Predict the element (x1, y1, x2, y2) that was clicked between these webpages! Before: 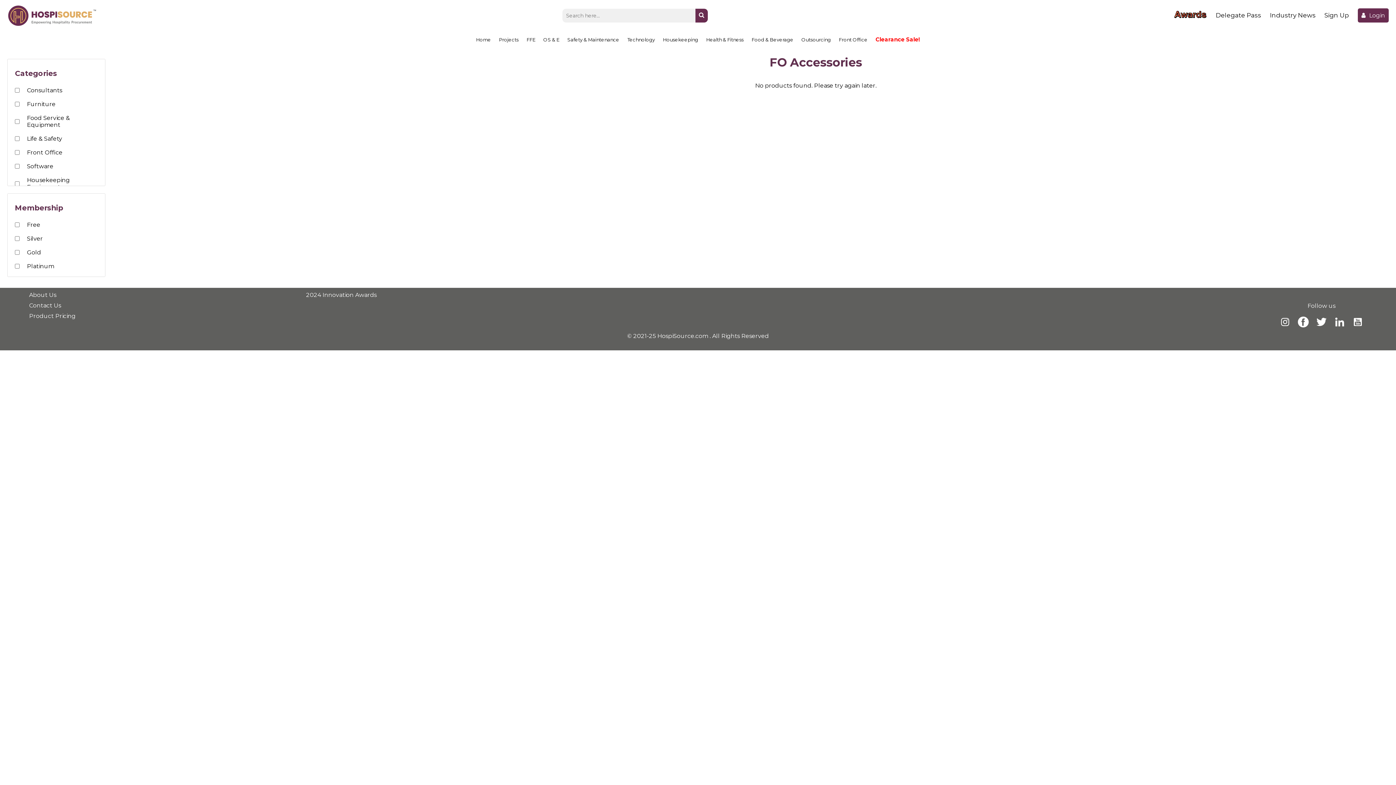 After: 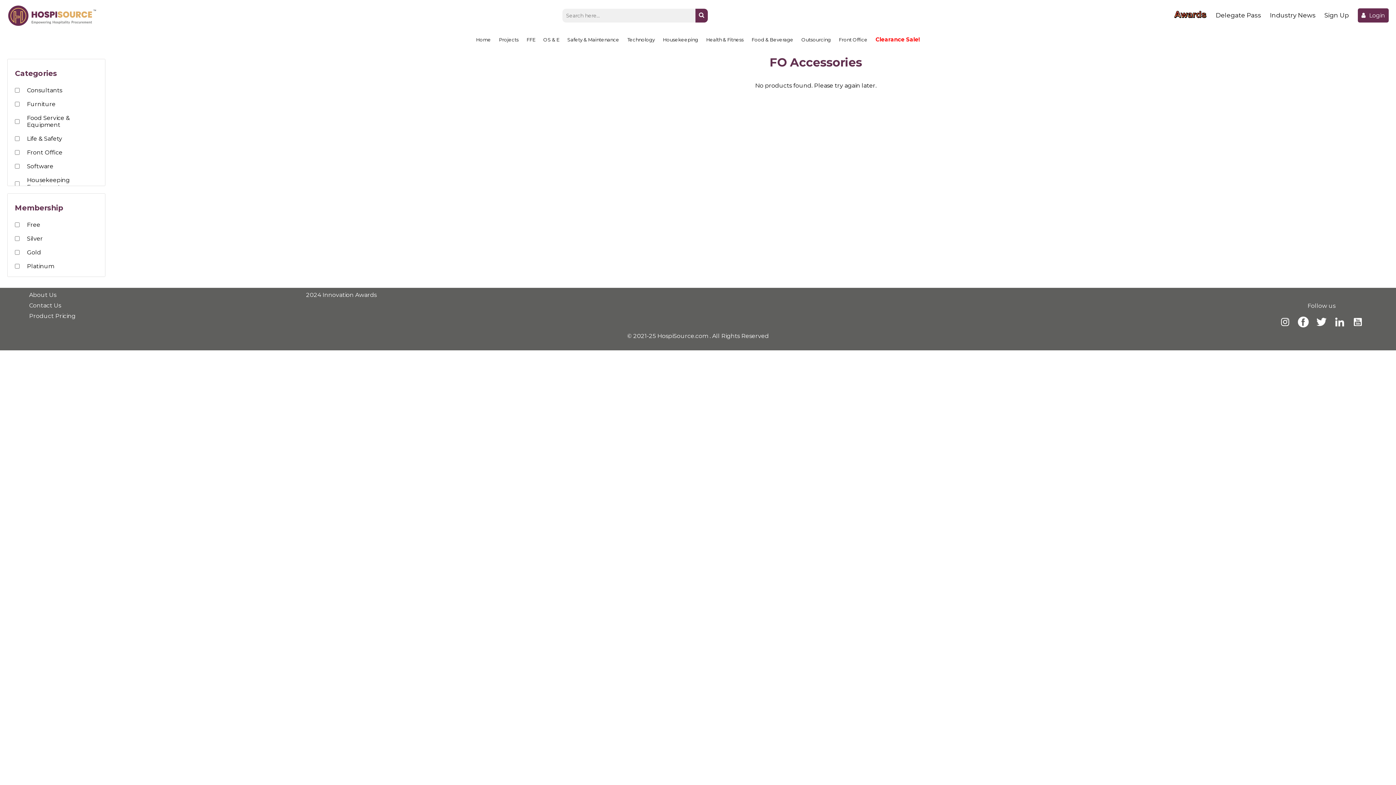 Action: bbox: (1276, 325, 1294, 332)